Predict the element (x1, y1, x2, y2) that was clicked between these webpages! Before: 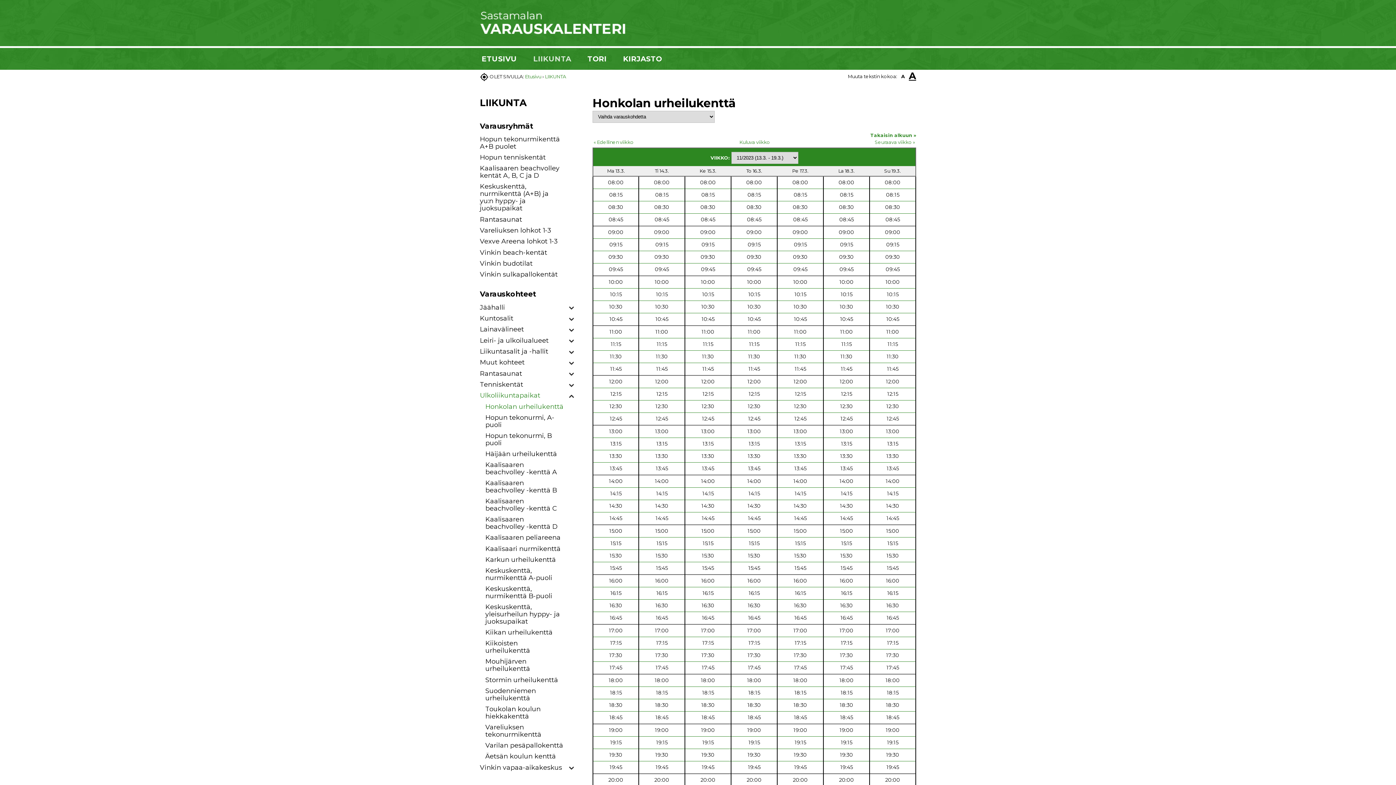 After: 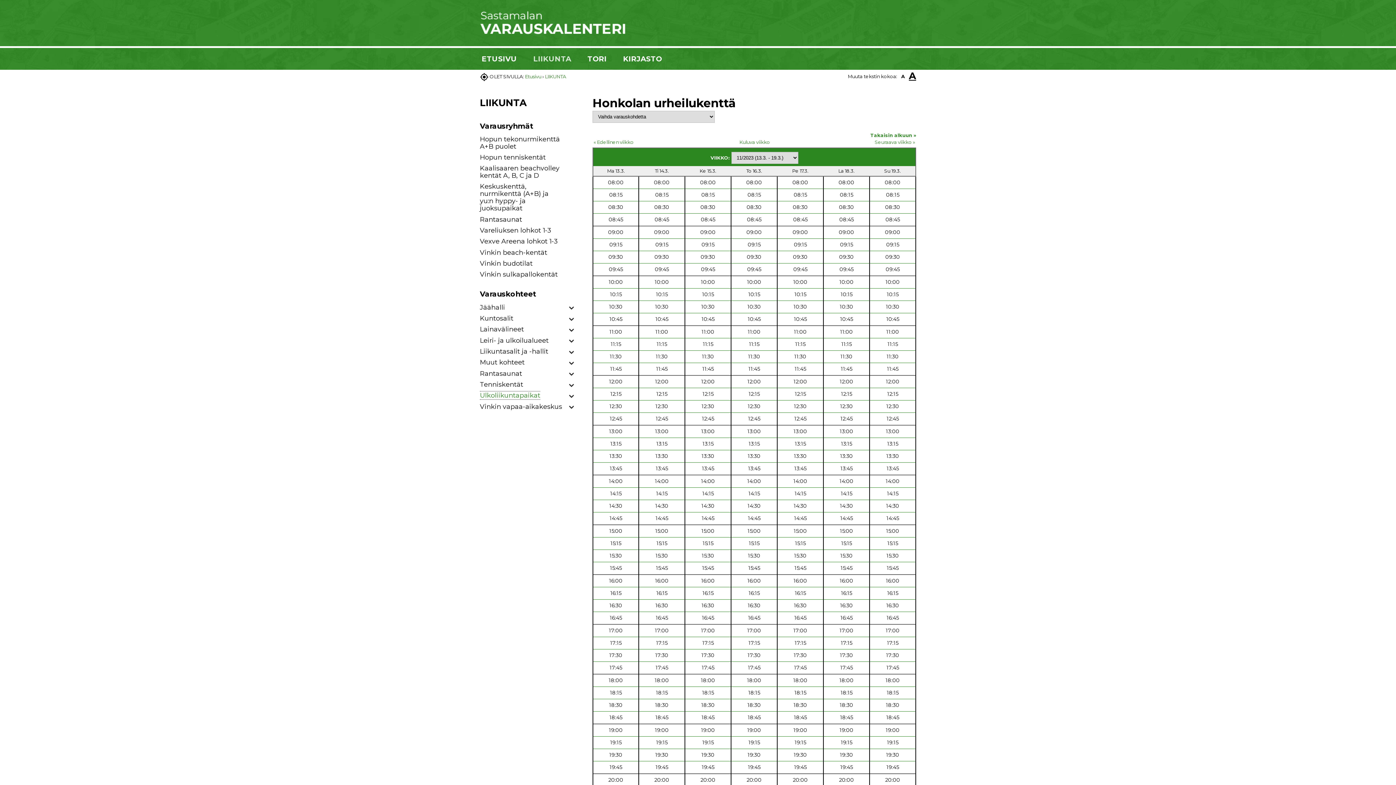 Action: bbox: (480, 391, 540, 399) label: Ulkoliikuntapaikat